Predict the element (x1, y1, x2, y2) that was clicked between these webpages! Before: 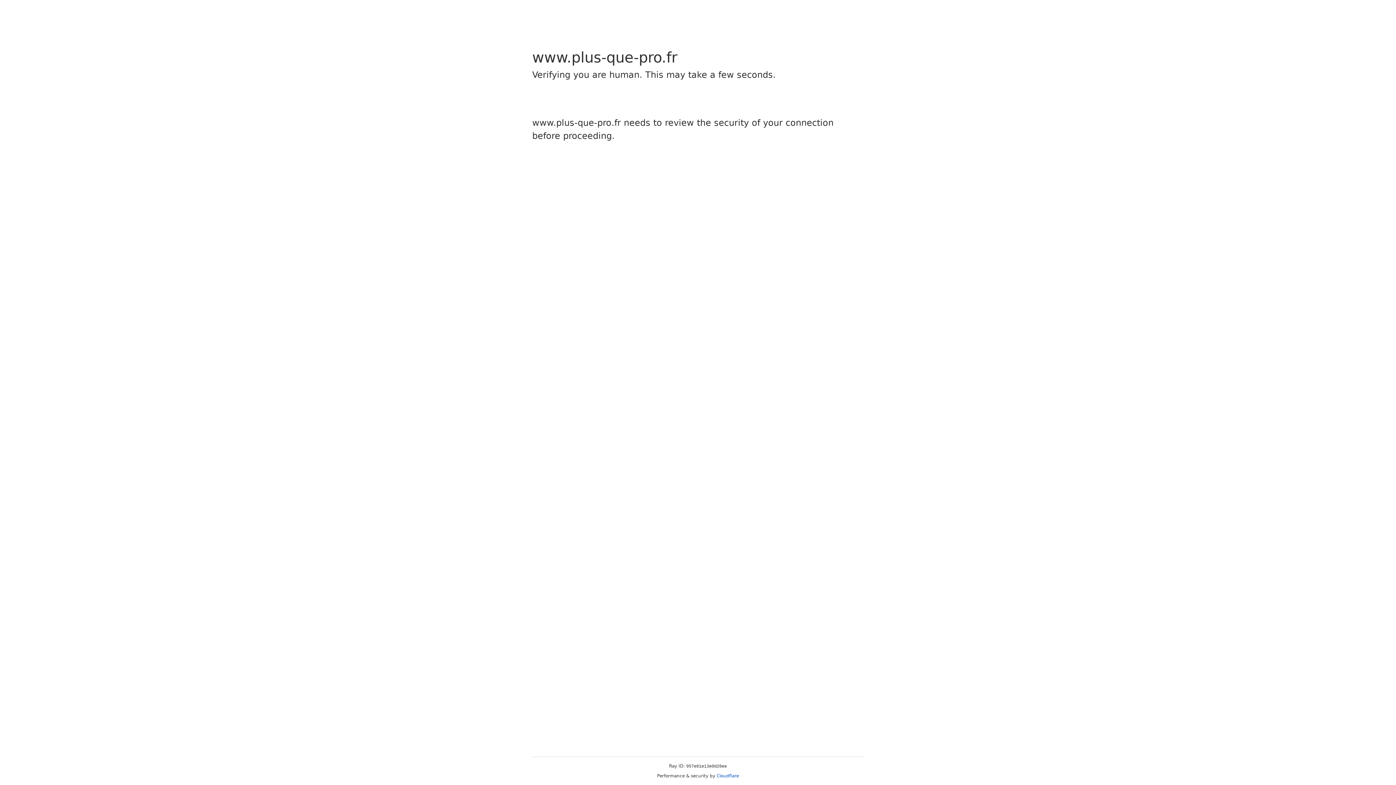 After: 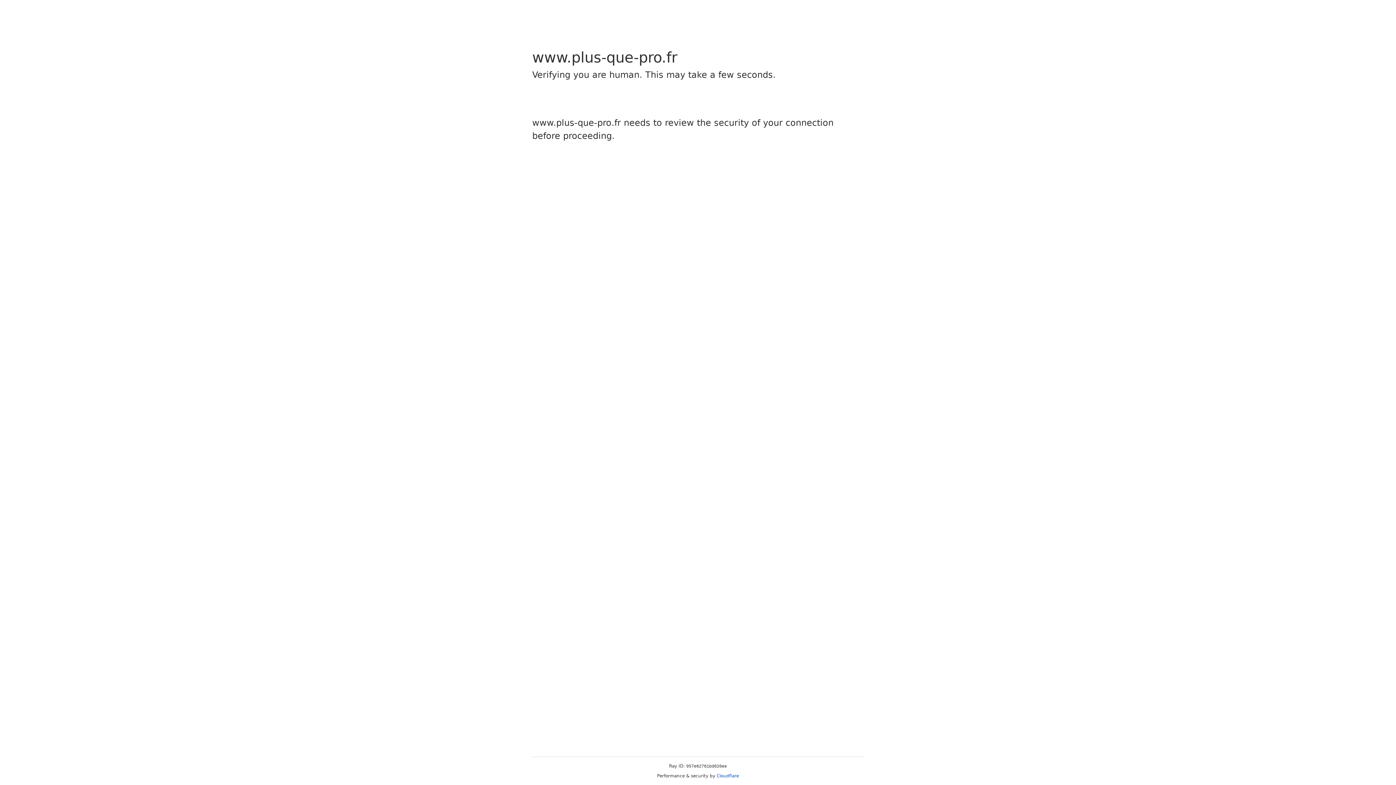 Action: bbox: (716, 773, 739, 778) label: Cloudflare